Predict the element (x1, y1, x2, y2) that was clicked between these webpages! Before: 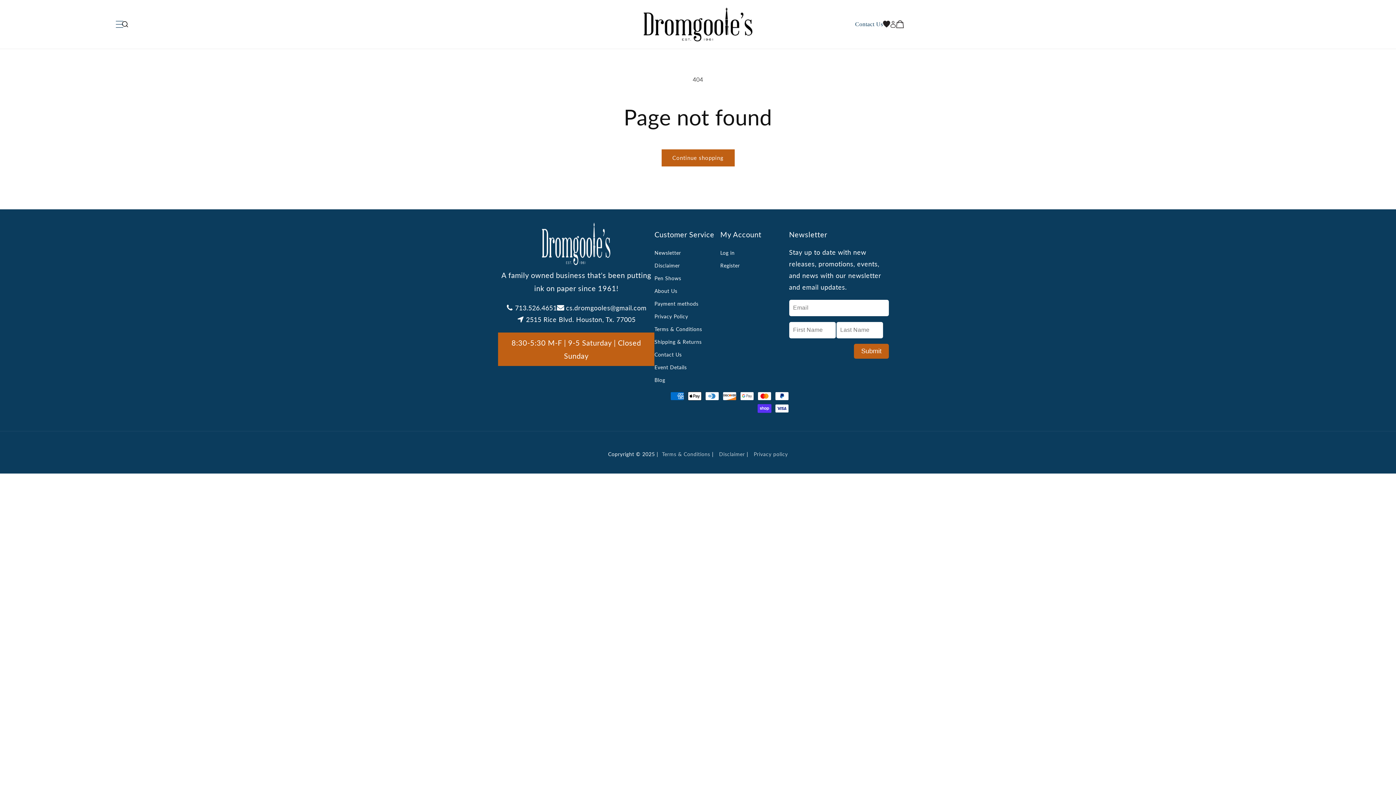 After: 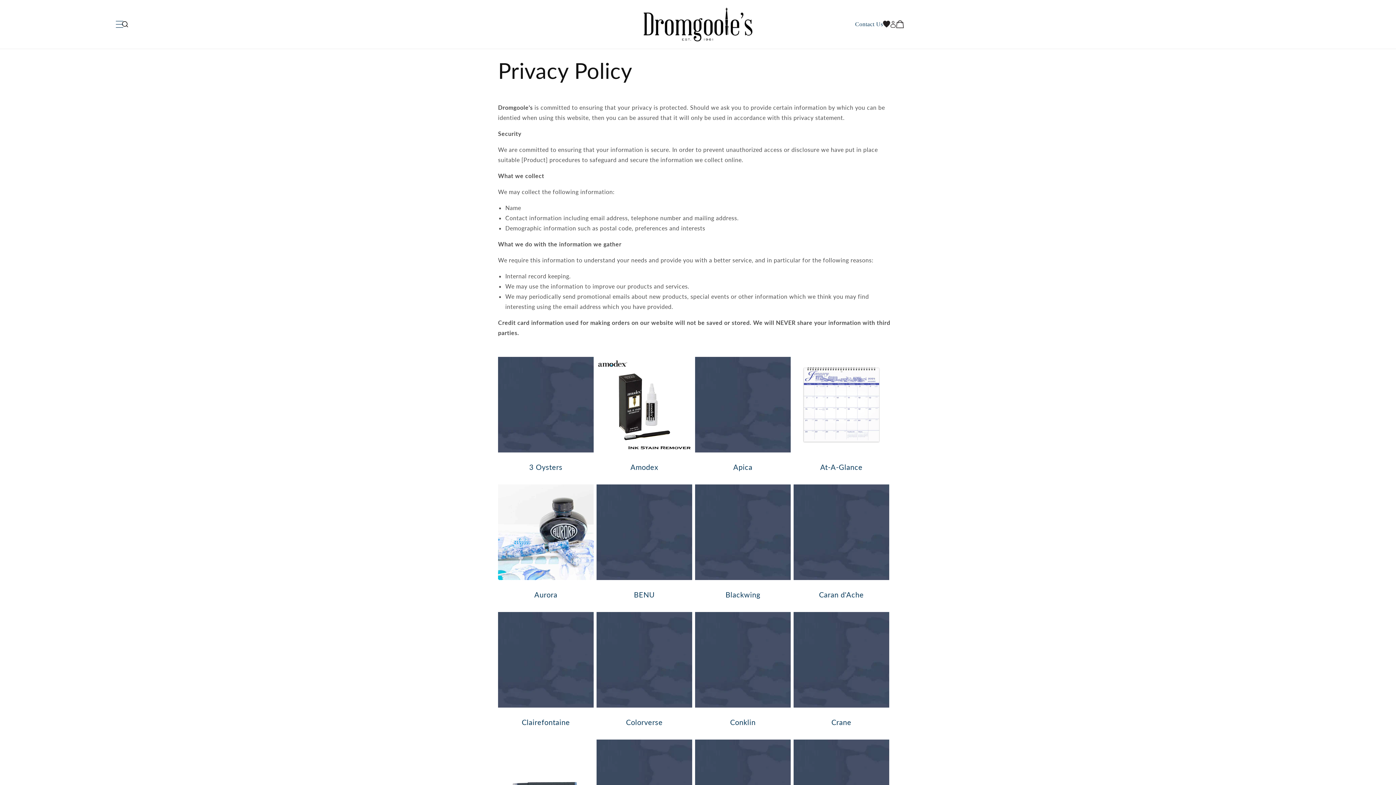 Action: bbox: (750, 447, 788, 460) label: Privacy policy